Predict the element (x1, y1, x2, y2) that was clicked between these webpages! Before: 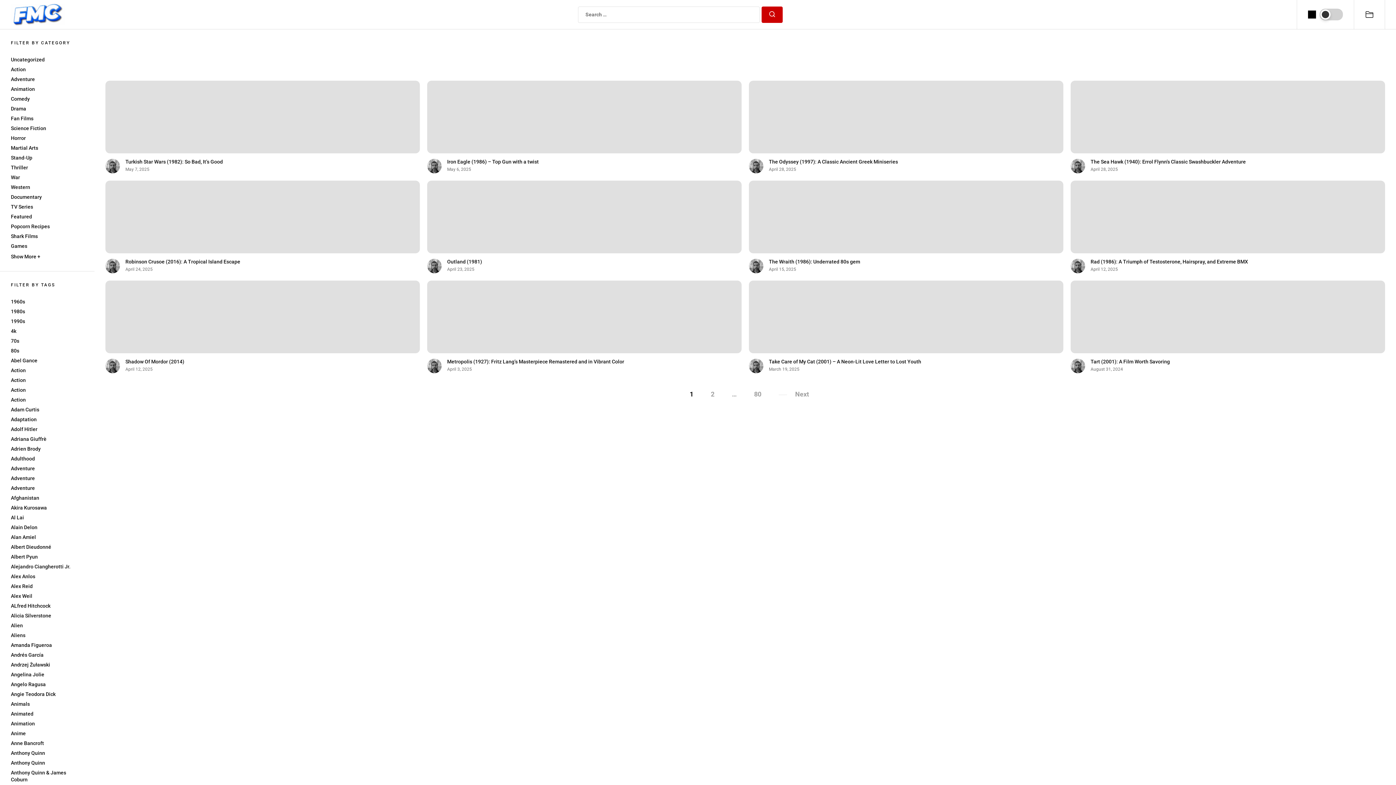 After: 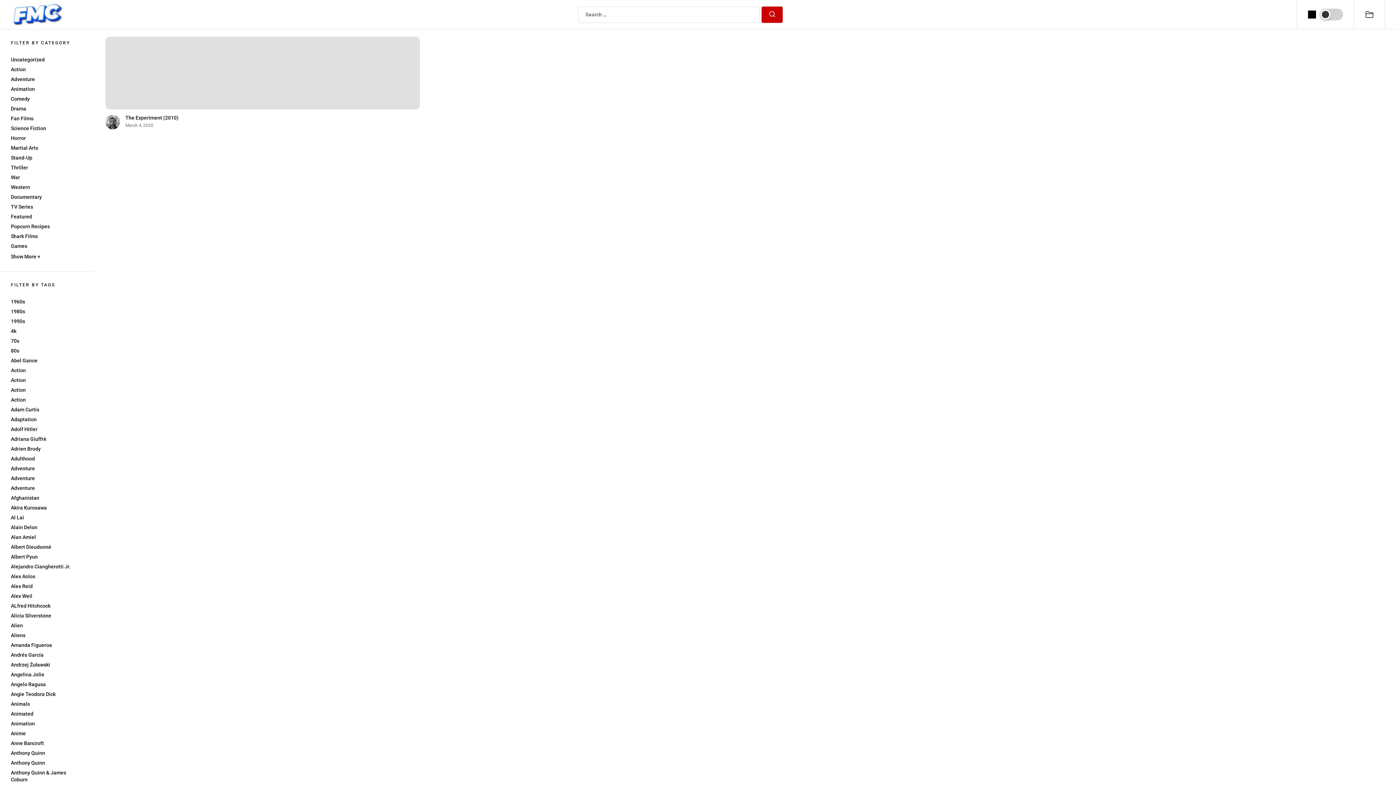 Action: bbox: (10, 446, 40, 452) label: Adrien Brody